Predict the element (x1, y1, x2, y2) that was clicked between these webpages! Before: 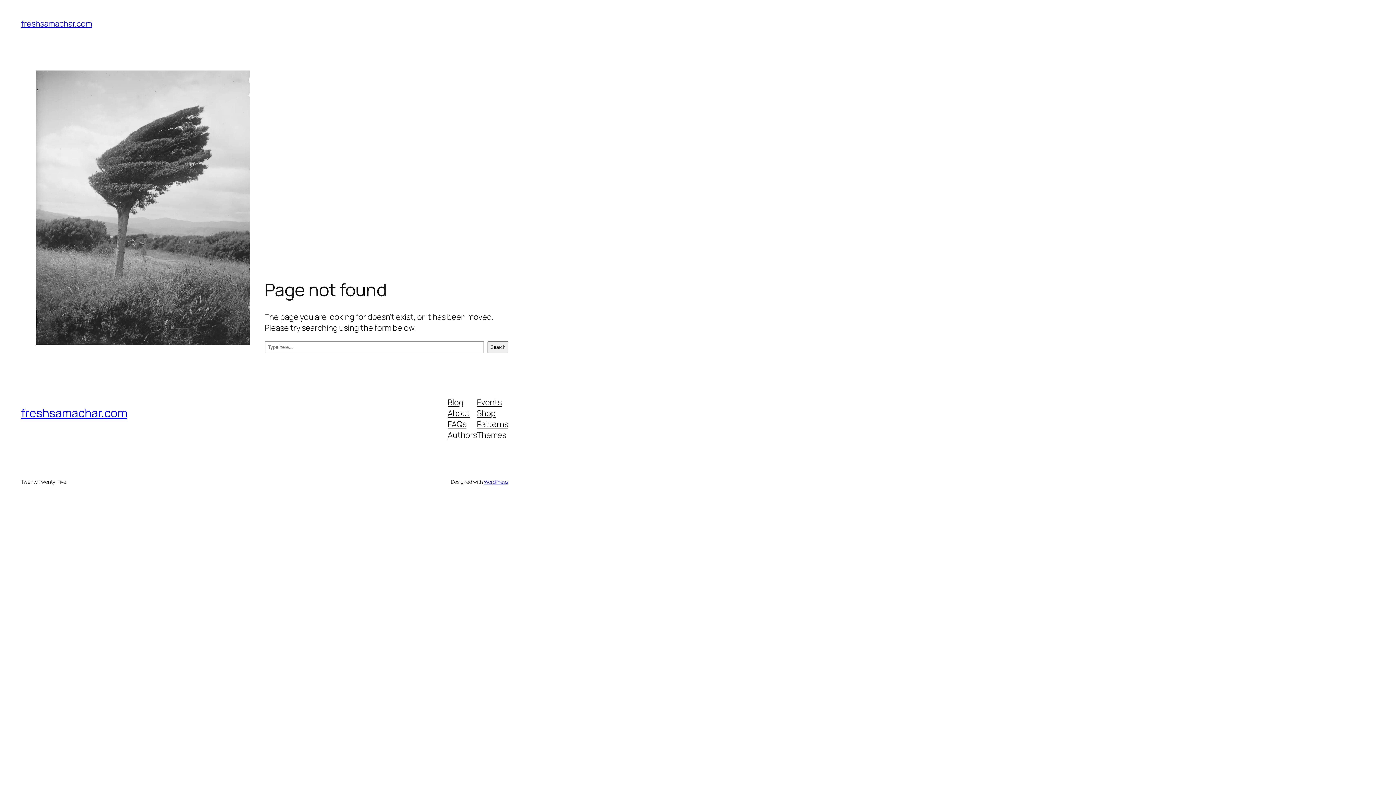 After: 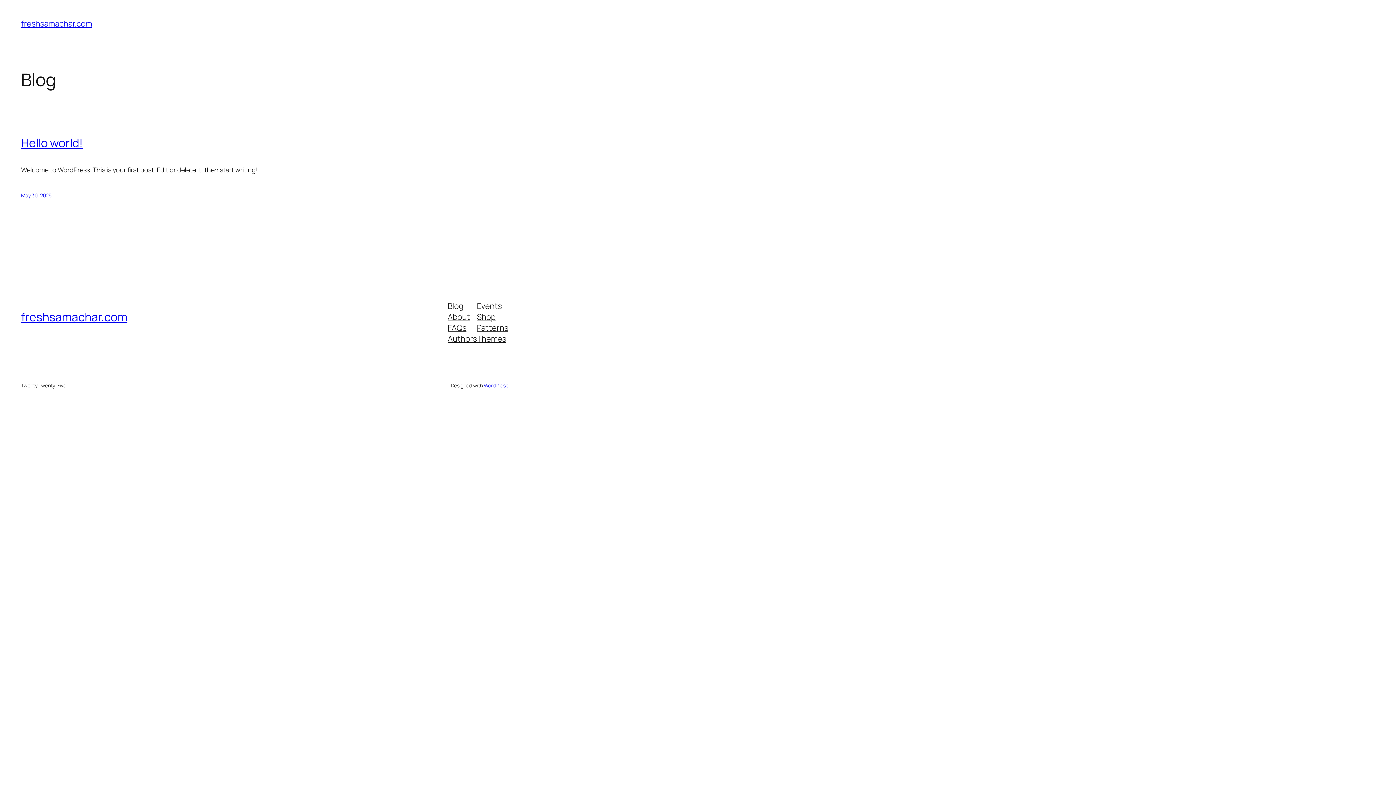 Action: label: freshsamachar.com bbox: (21, 405, 127, 421)